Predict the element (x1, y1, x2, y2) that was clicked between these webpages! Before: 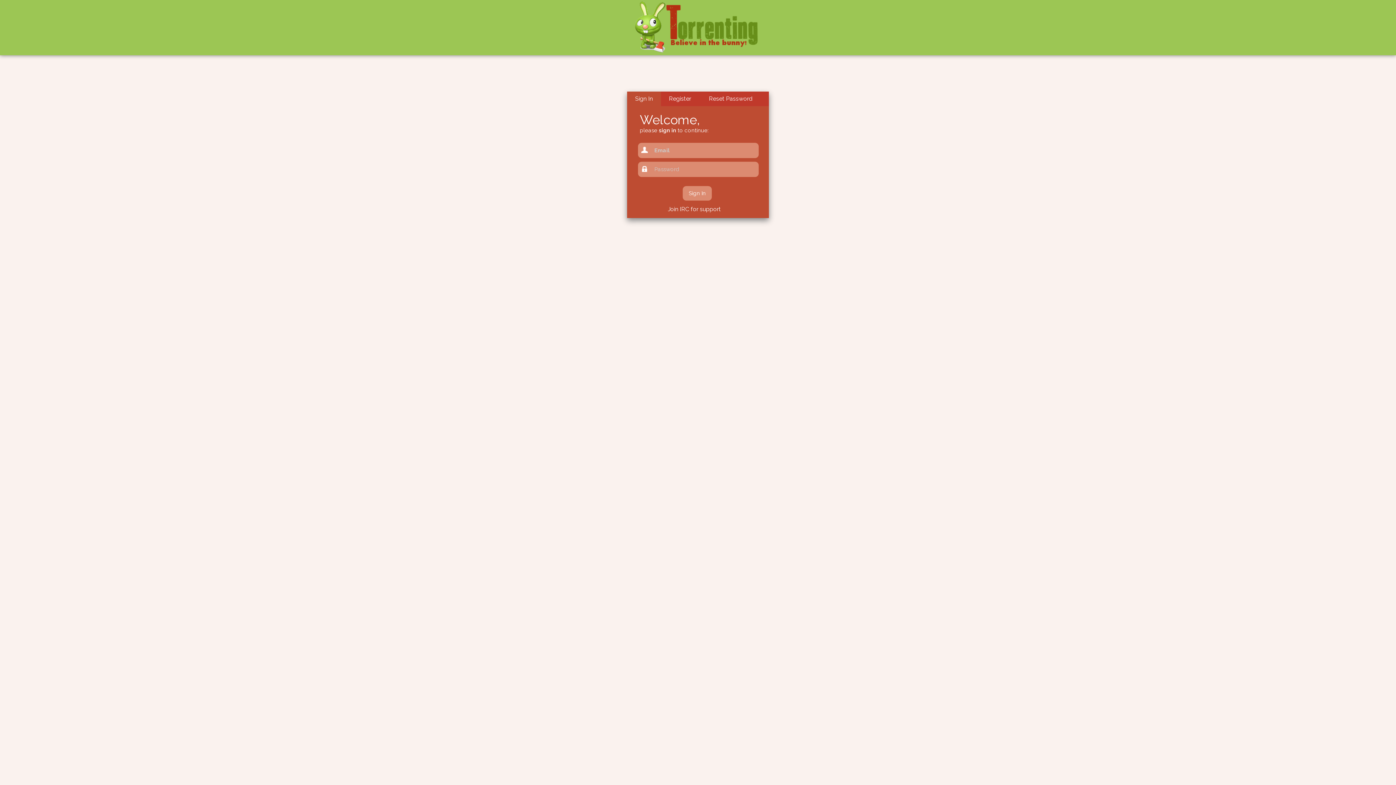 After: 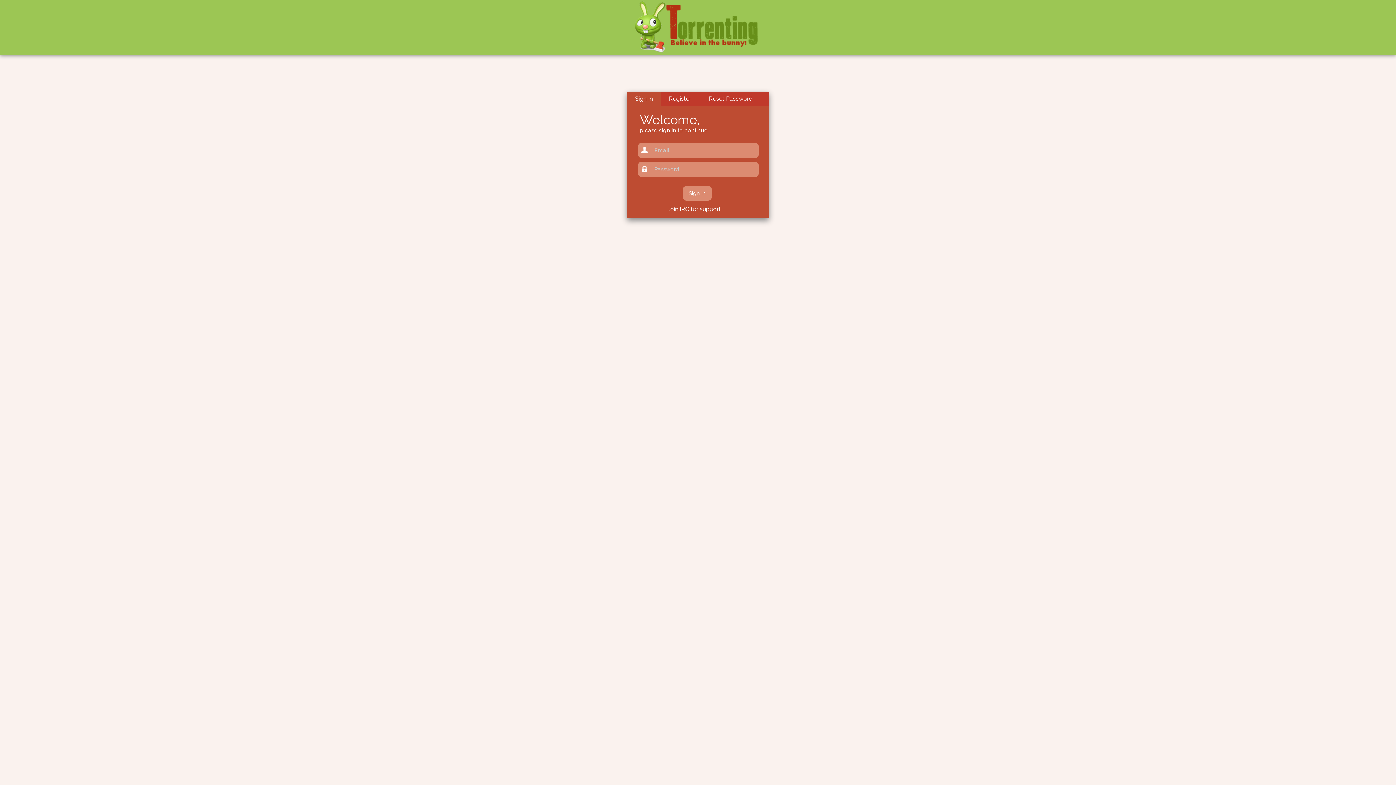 Action: bbox: (634, 48, 761, 56)